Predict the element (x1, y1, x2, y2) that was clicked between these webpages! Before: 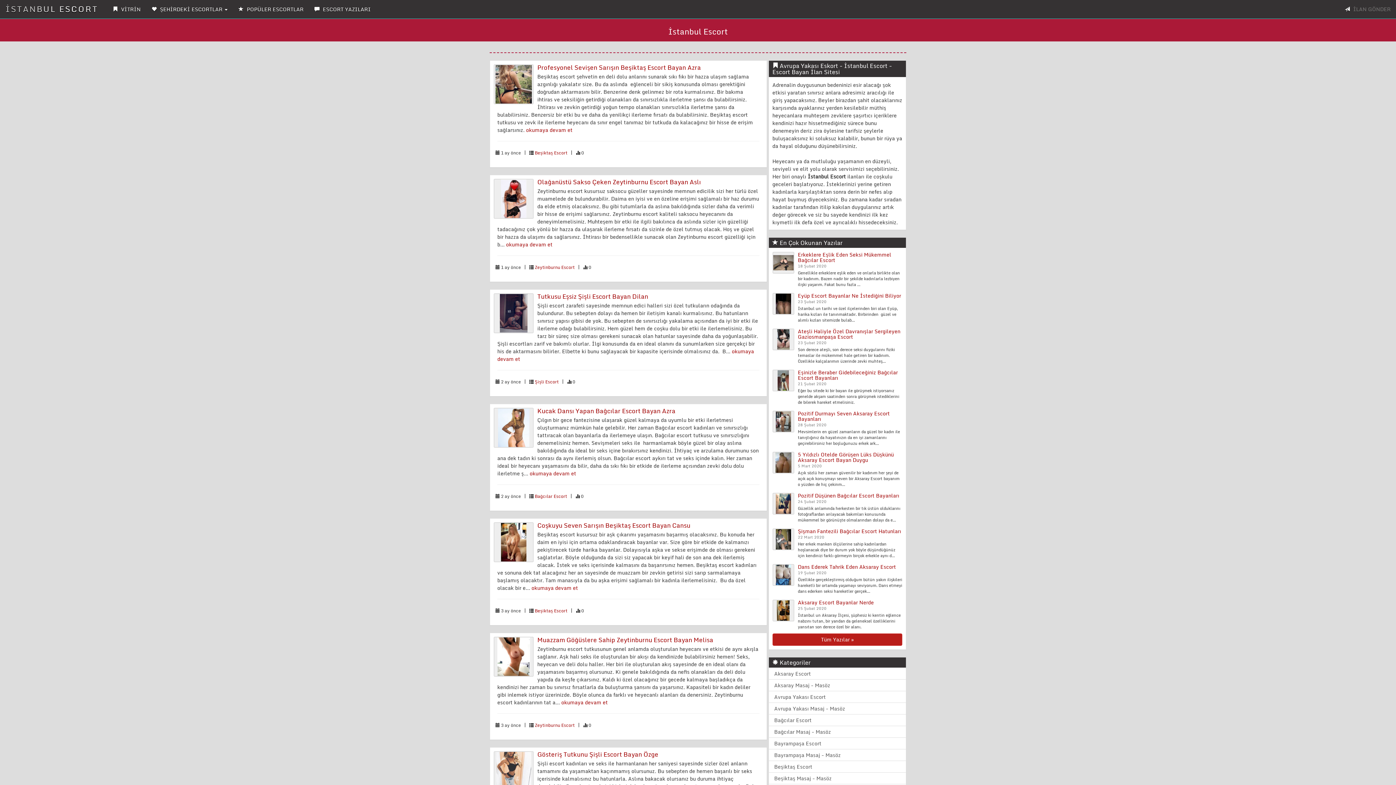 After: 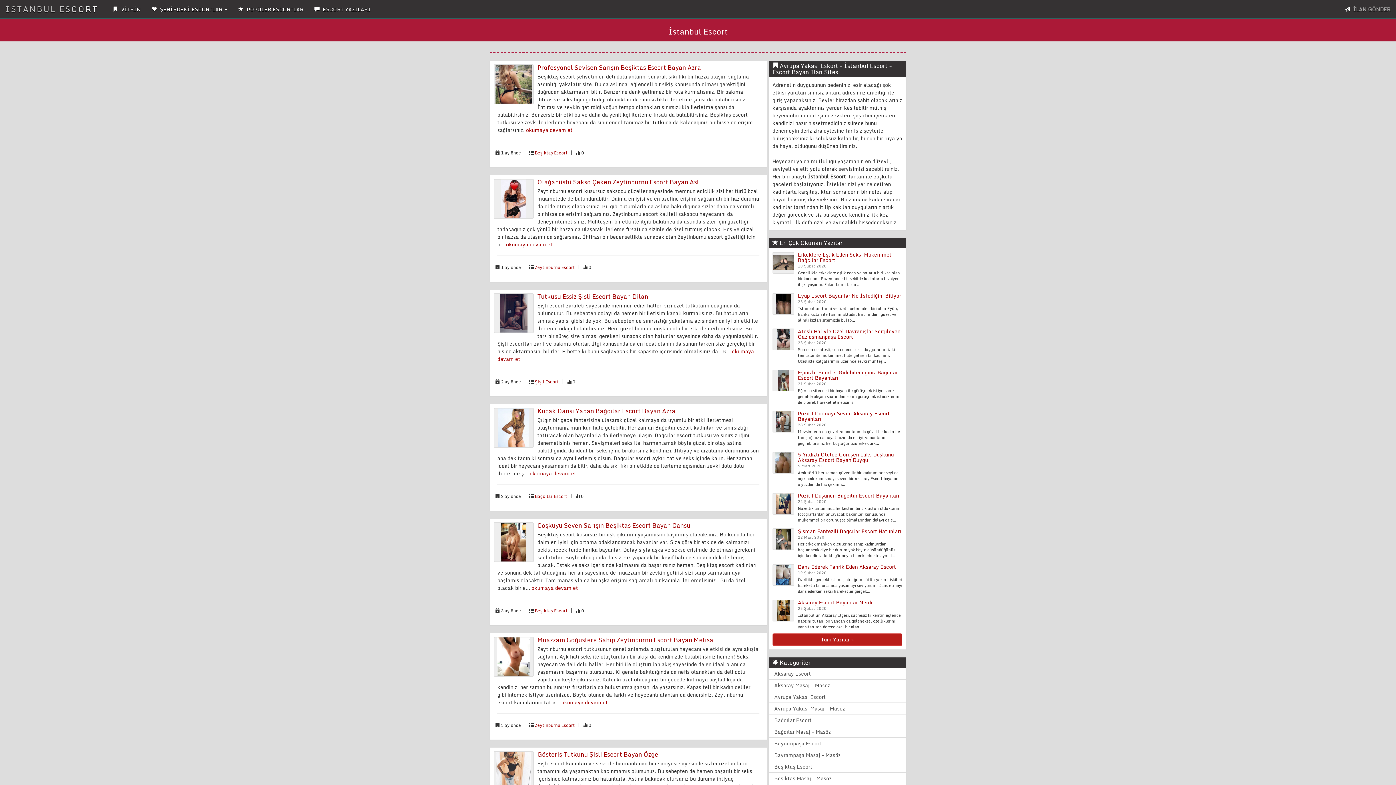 Action: label: Beşiktaş Masaj - Masöz bbox: (768, 772, 906, 784)